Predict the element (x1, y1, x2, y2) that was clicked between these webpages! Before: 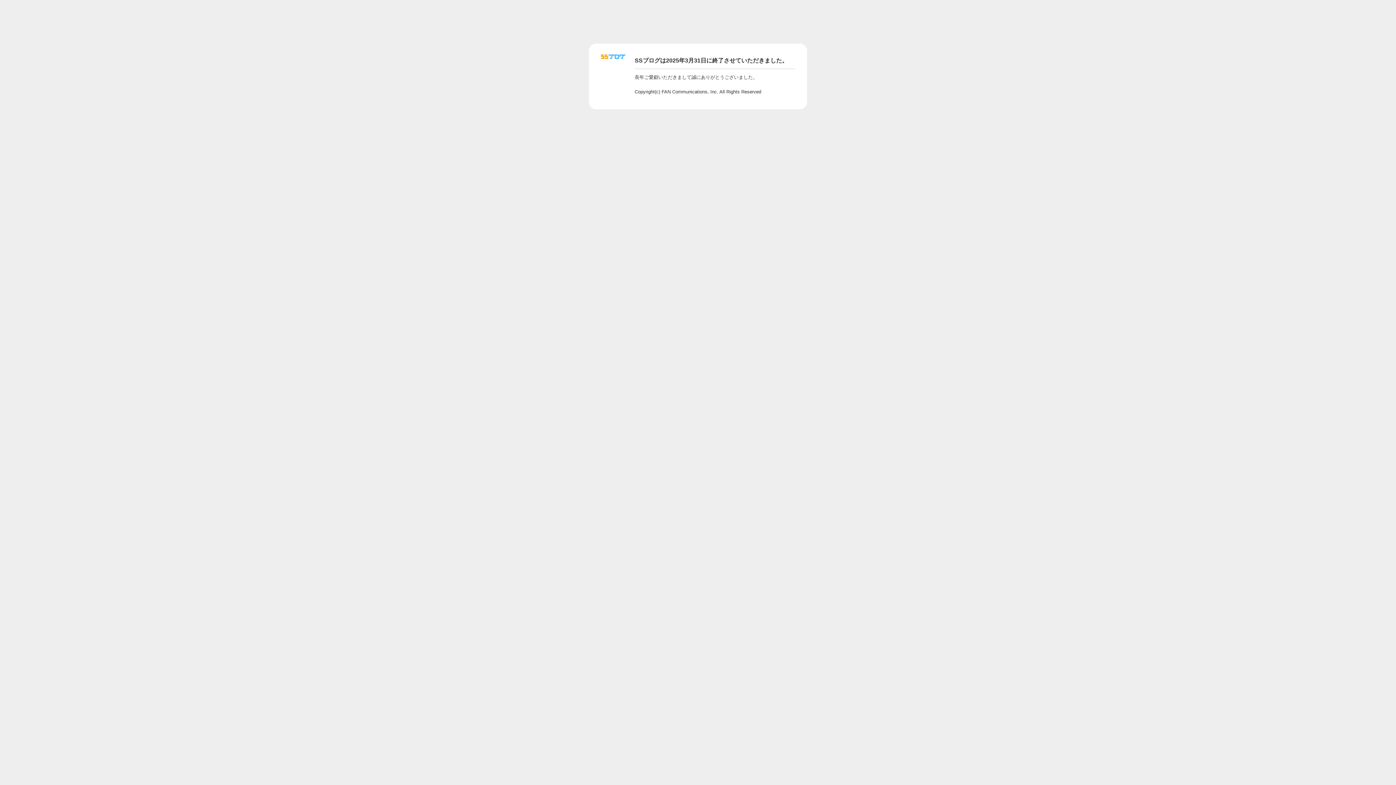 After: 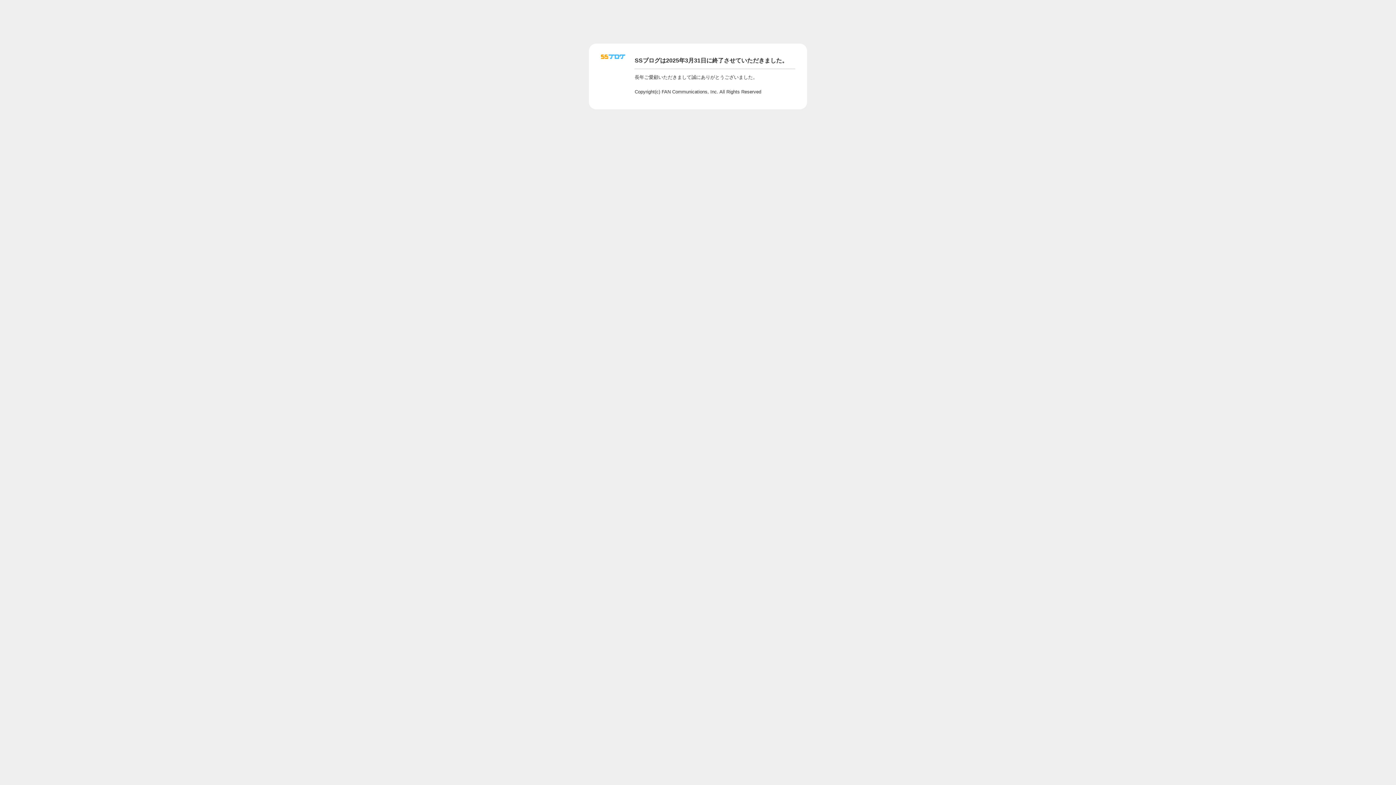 Action: bbox: (601, 56, 625, 62)